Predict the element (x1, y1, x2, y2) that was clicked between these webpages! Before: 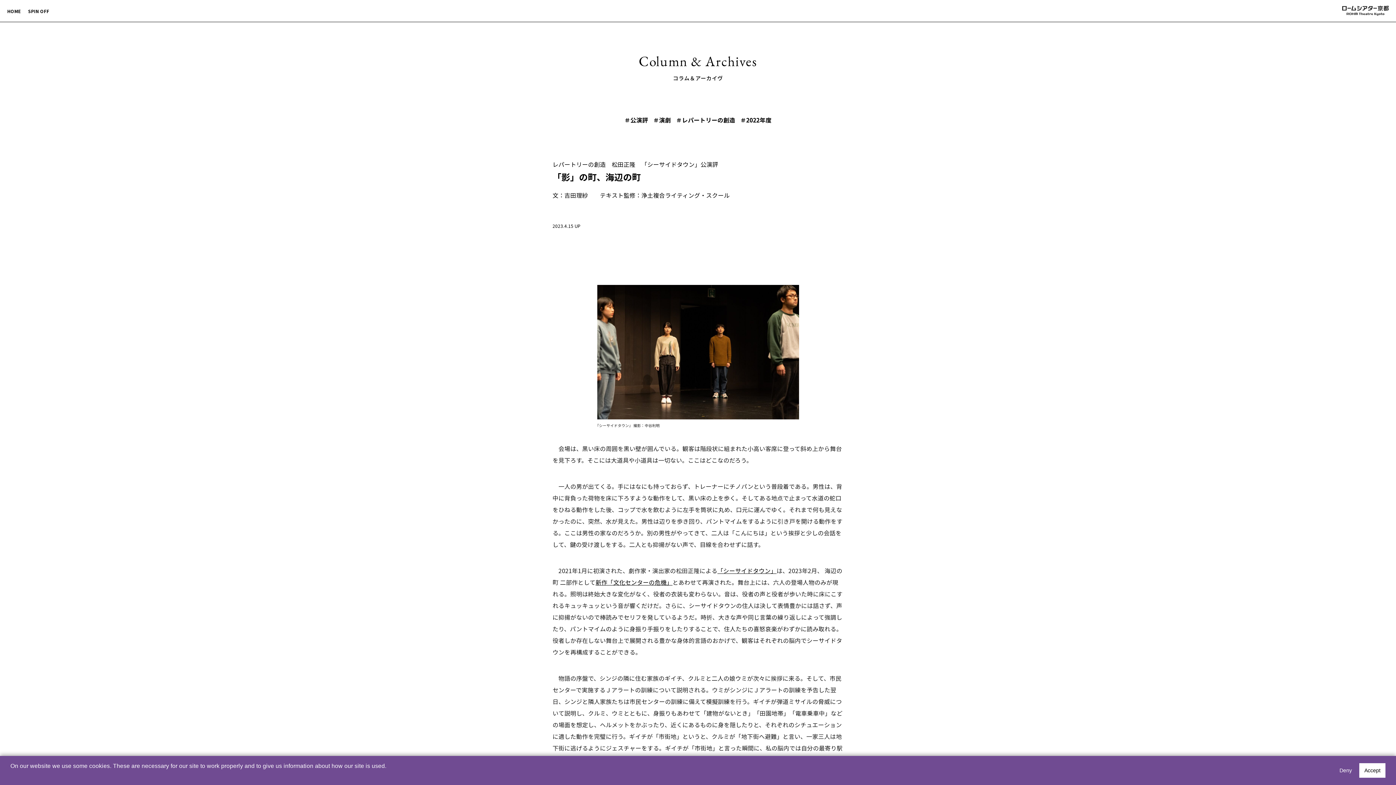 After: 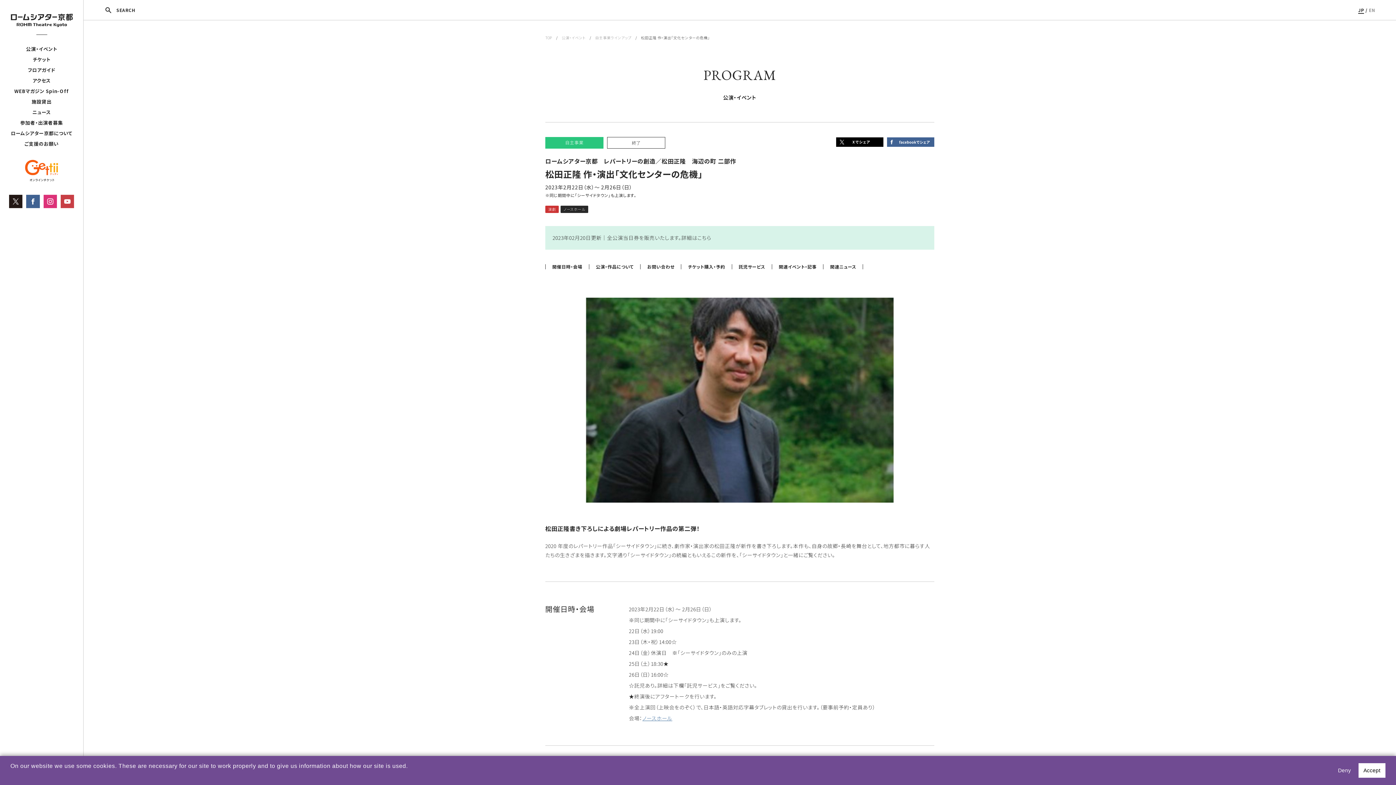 Action: bbox: (595, 578, 672, 586) label: 新作「文化センターの危機」